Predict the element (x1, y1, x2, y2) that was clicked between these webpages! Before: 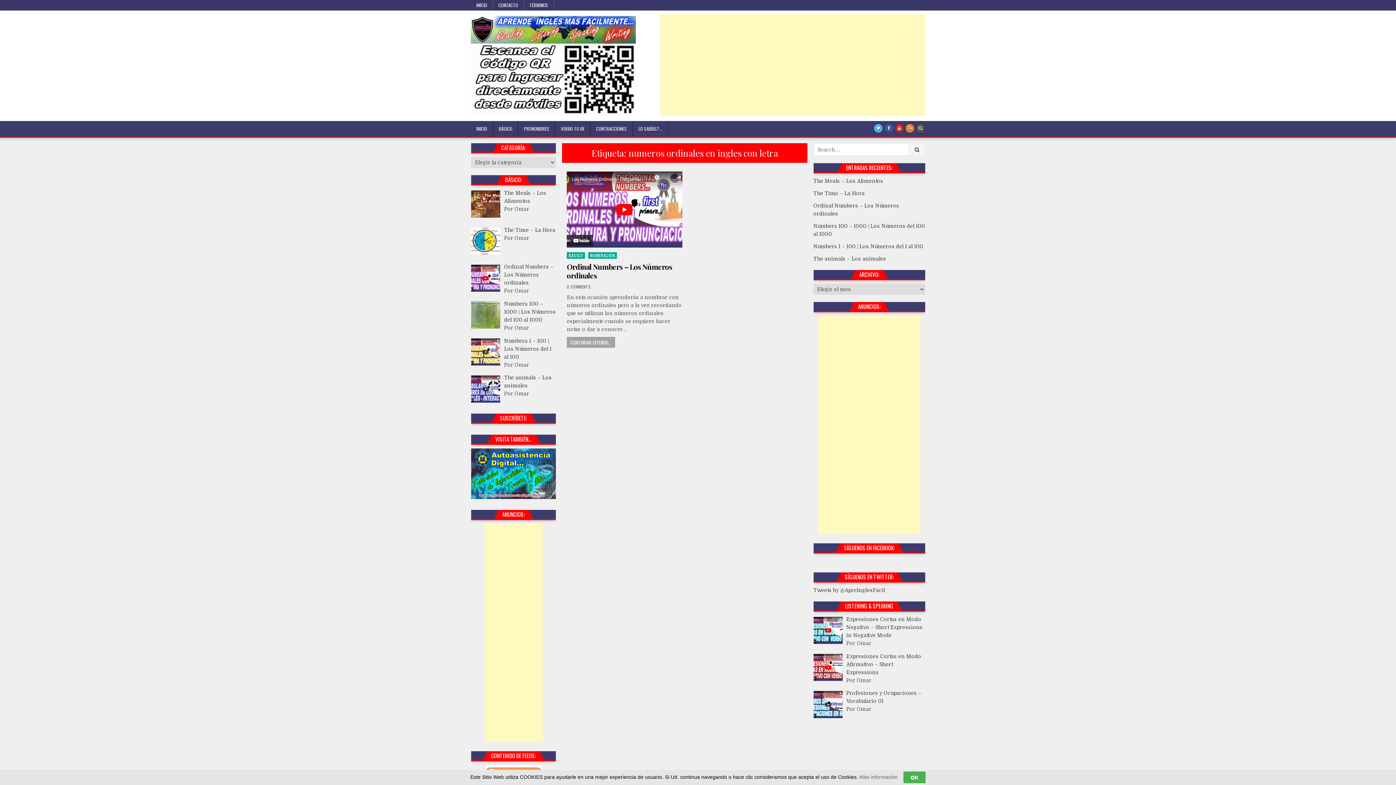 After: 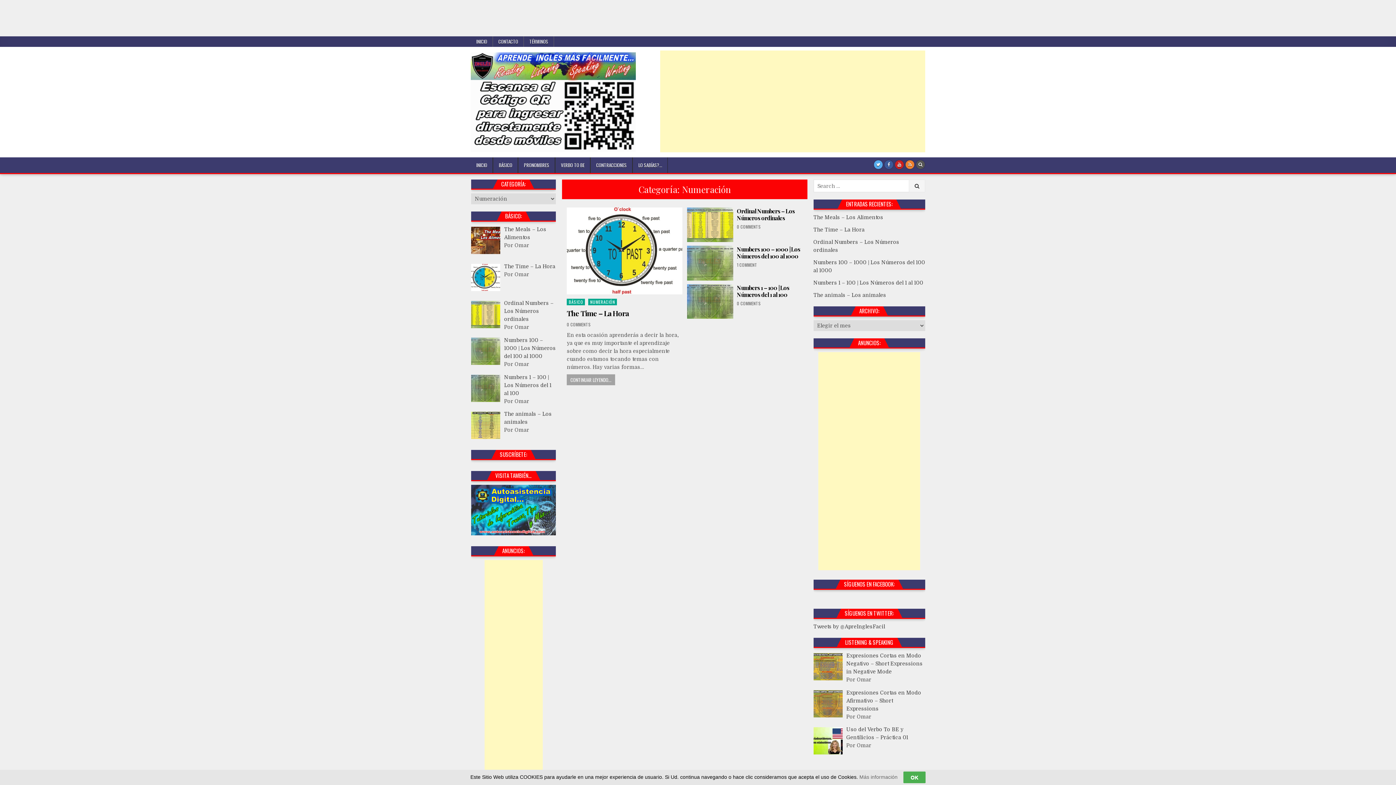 Action: bbox: (588, 252, 617, 259) label: NUMERACIÓN